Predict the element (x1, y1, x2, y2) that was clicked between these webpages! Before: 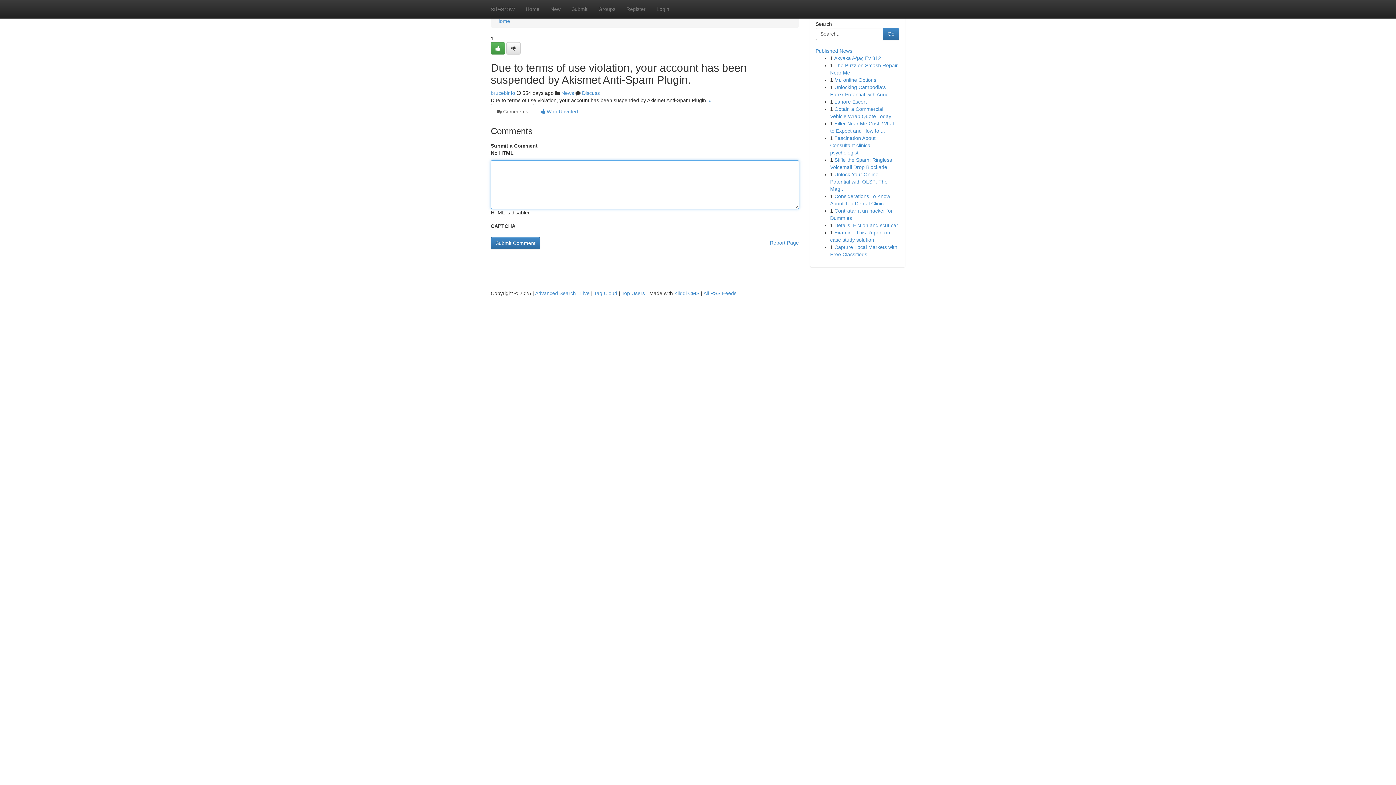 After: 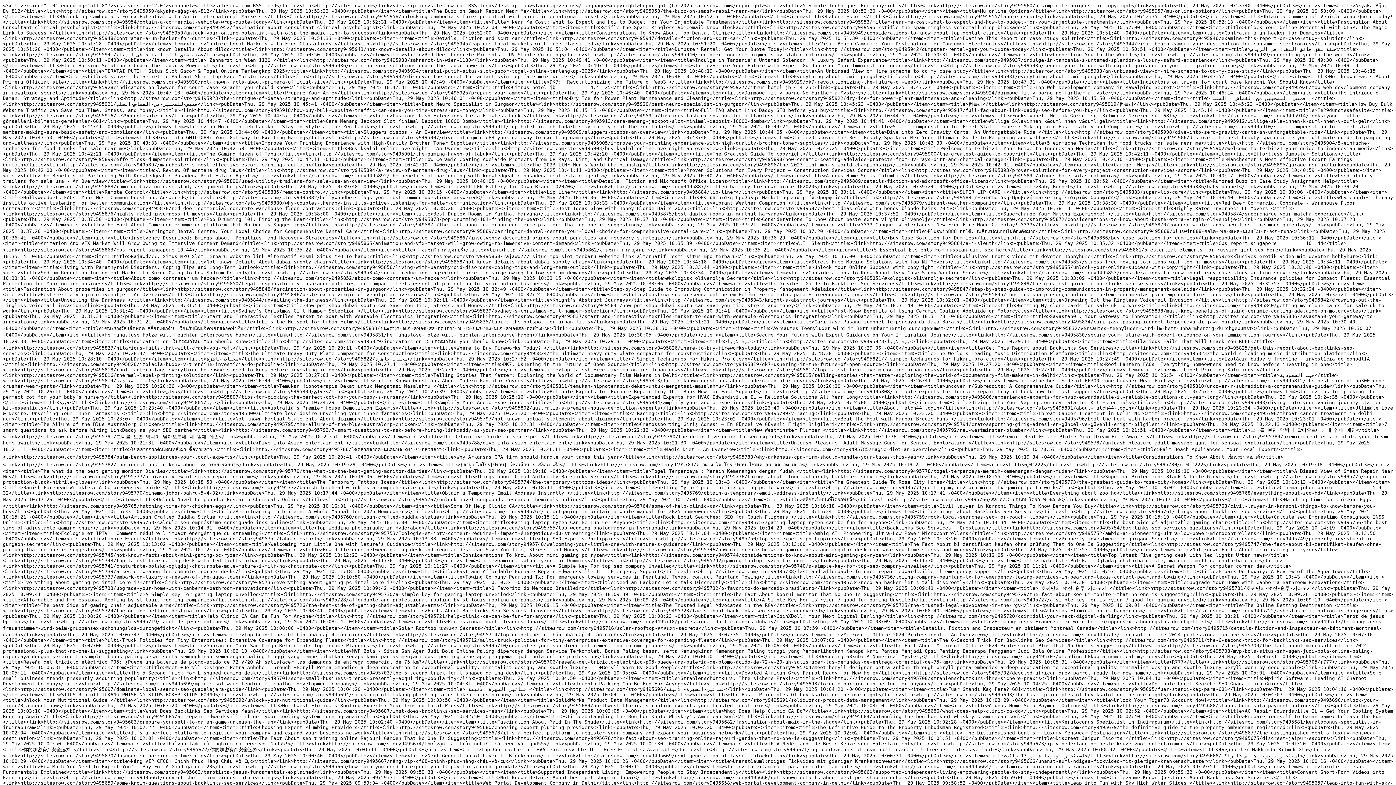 Action: label: All RSS Feeds bbox: (703, 290, 736, 296)